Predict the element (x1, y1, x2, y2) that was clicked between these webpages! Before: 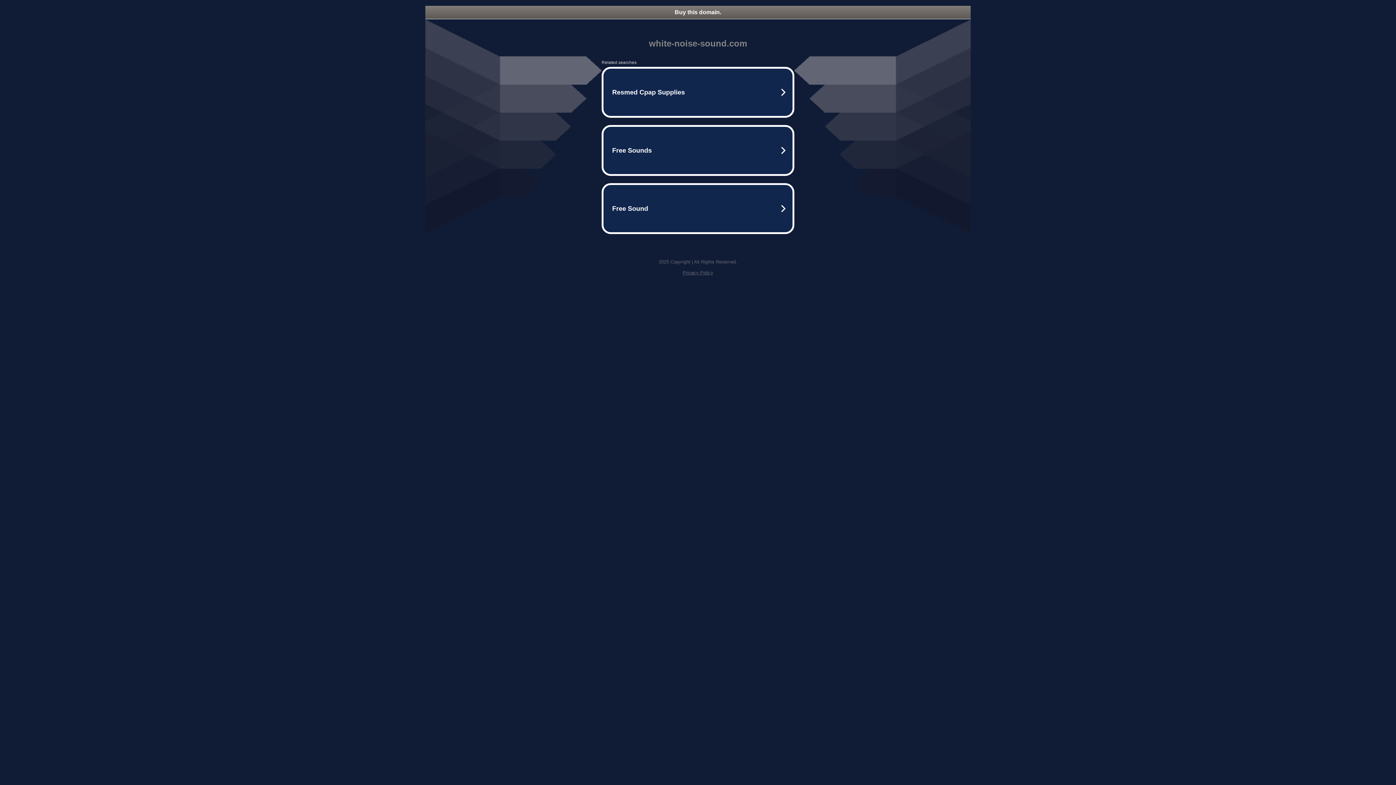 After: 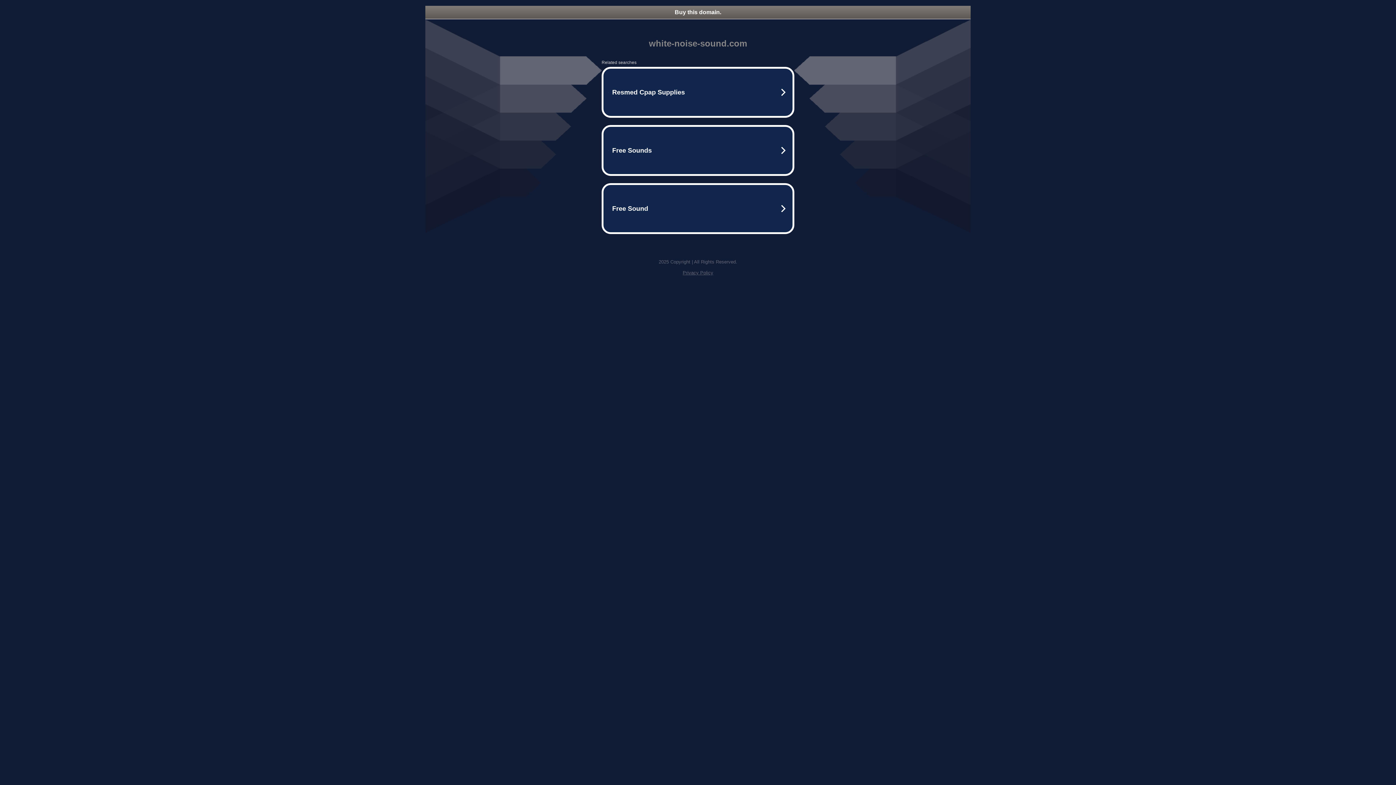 Action: label: Privacy Policy bbox: (682, 270, 713, 275)